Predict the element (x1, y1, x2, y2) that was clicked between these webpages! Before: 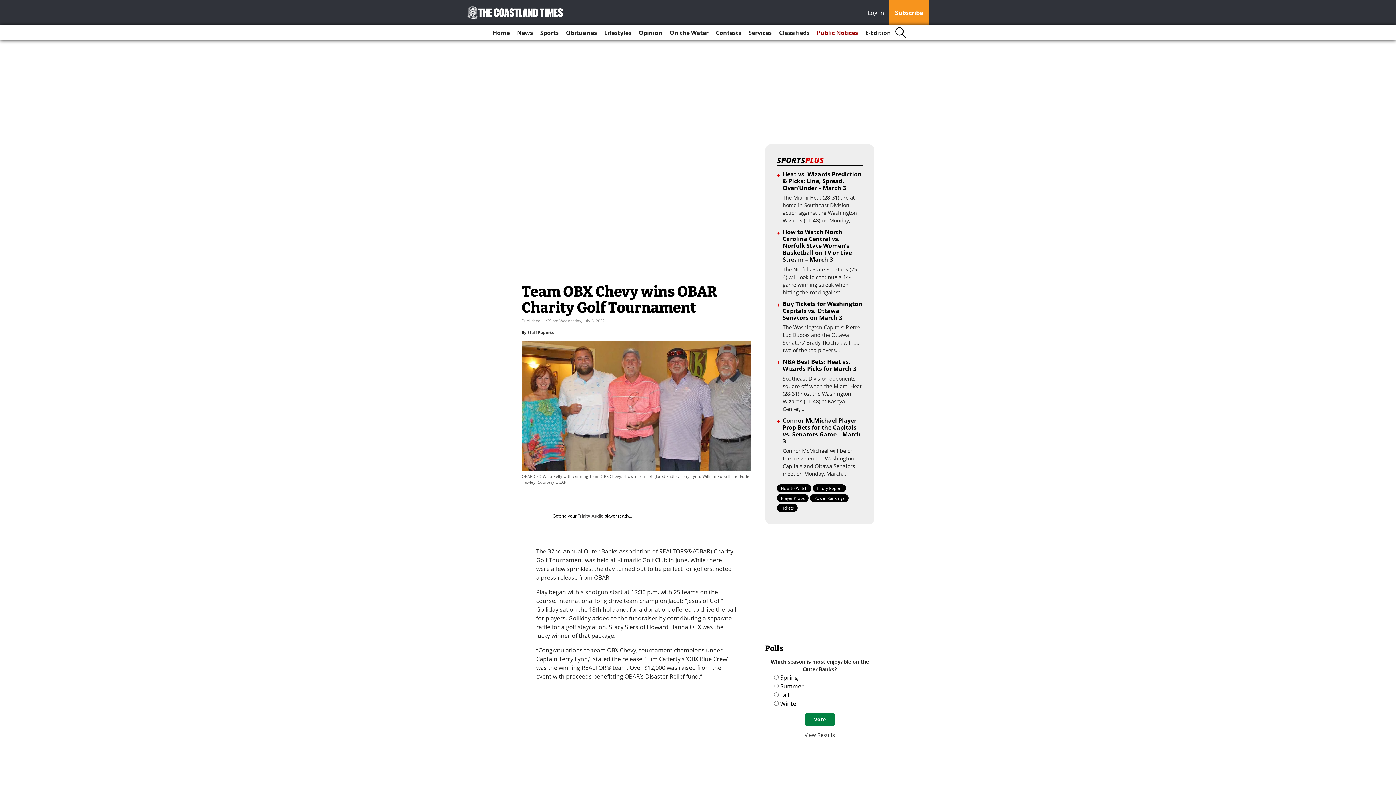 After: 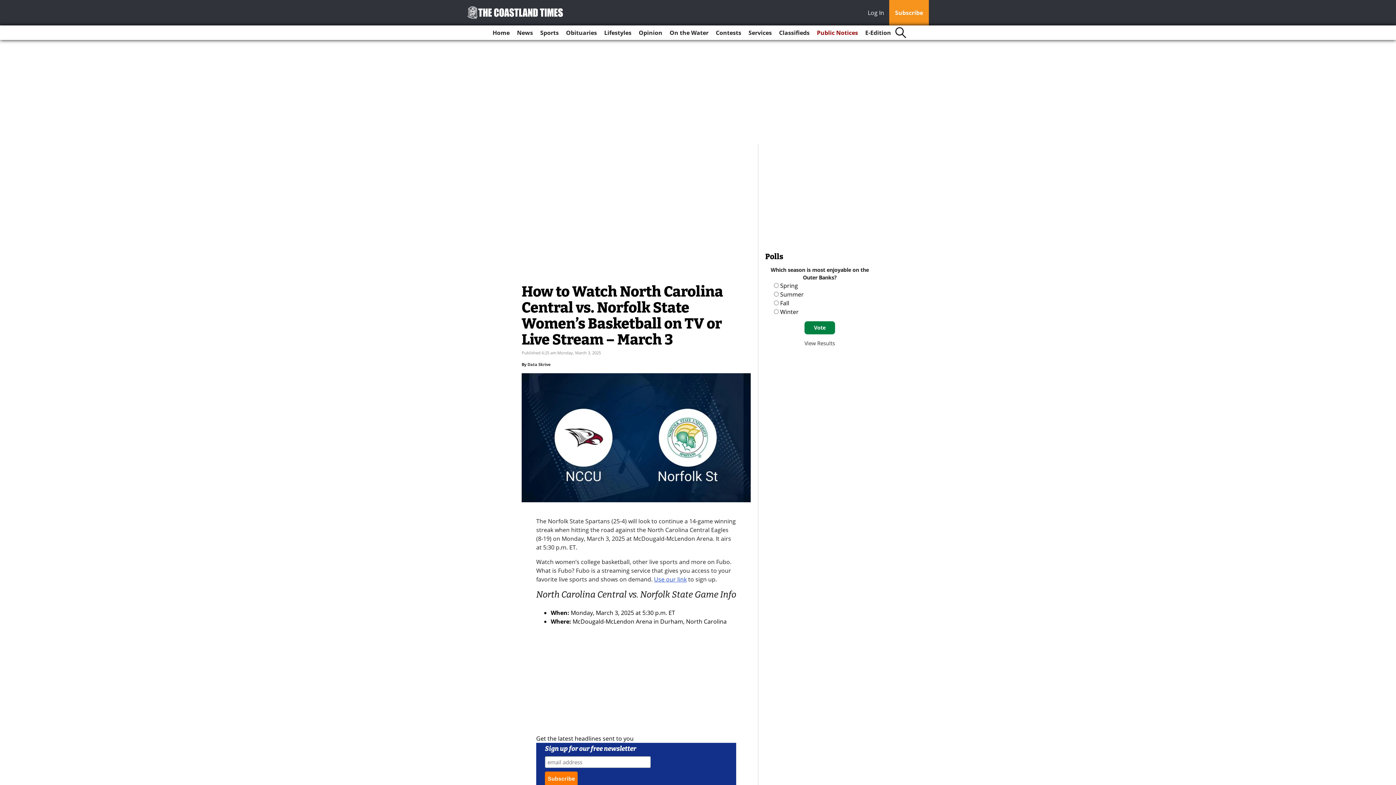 Action: label: How to Watch North Carolina Central vs. Norfolk State Women’s Basketball on TV or Live Stream – March 3 bbox: (782, 228, 852, 263)